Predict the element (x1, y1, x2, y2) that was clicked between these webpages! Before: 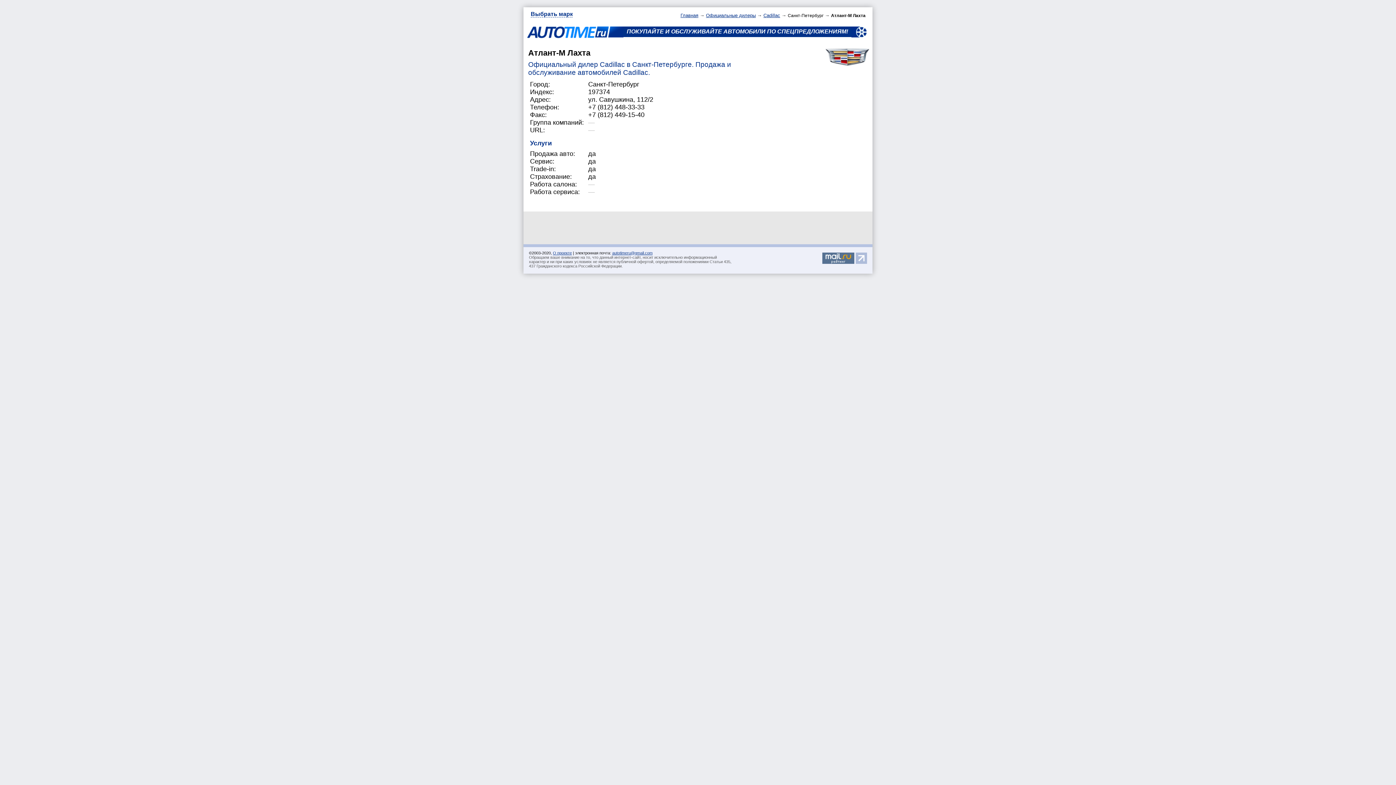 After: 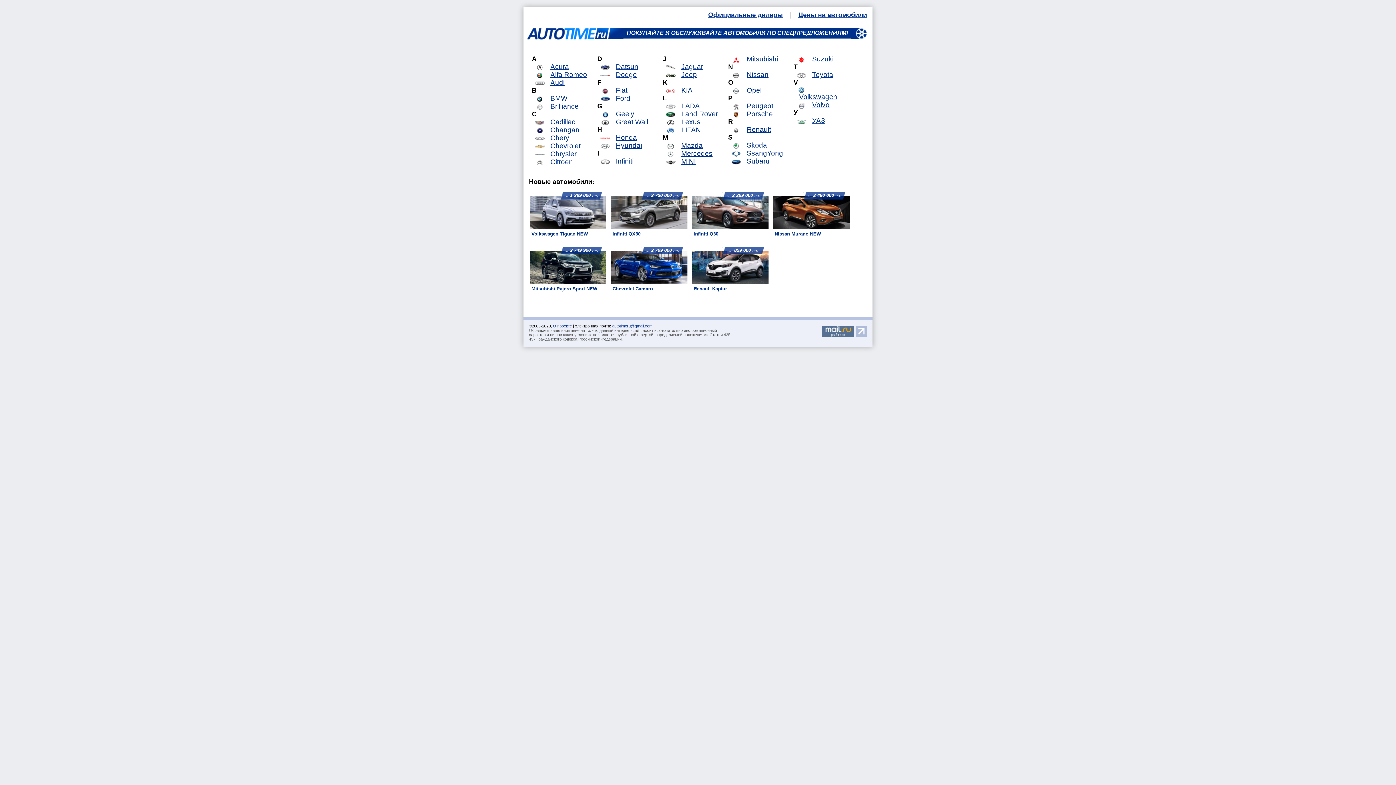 Action: bbox: (527, 33, 623, 39)